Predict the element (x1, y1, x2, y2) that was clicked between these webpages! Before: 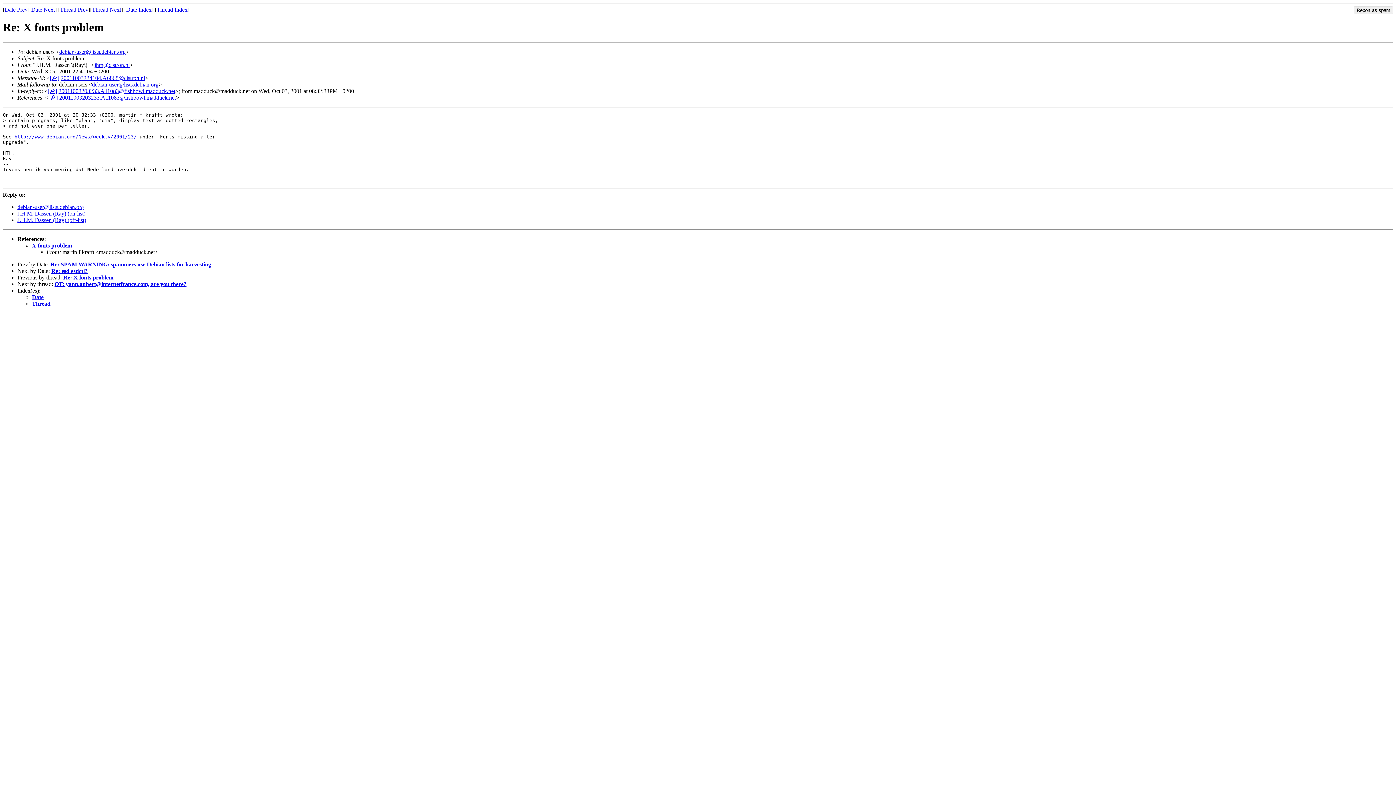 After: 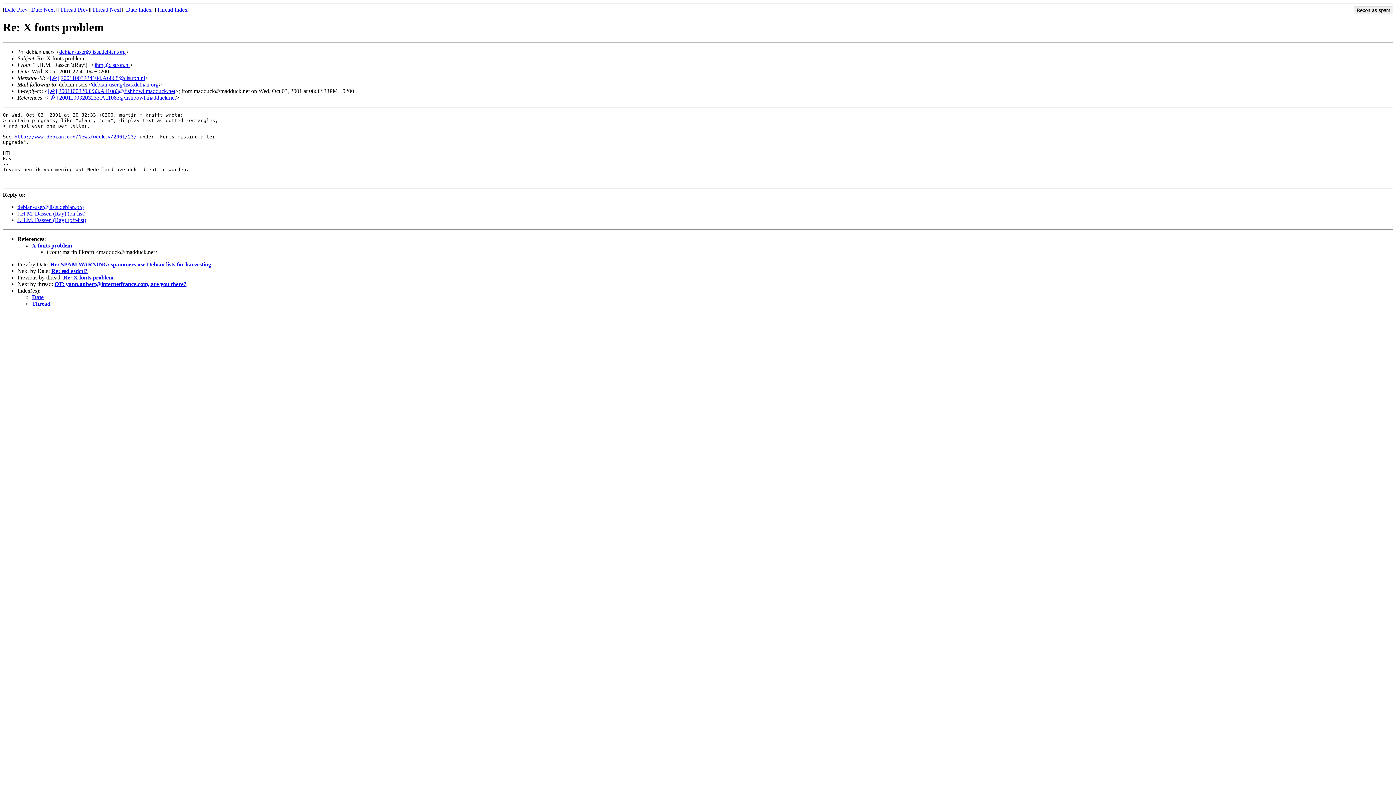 Action: bbox: (92, 81, 158, 87) label: debian-user@lists.debian.org